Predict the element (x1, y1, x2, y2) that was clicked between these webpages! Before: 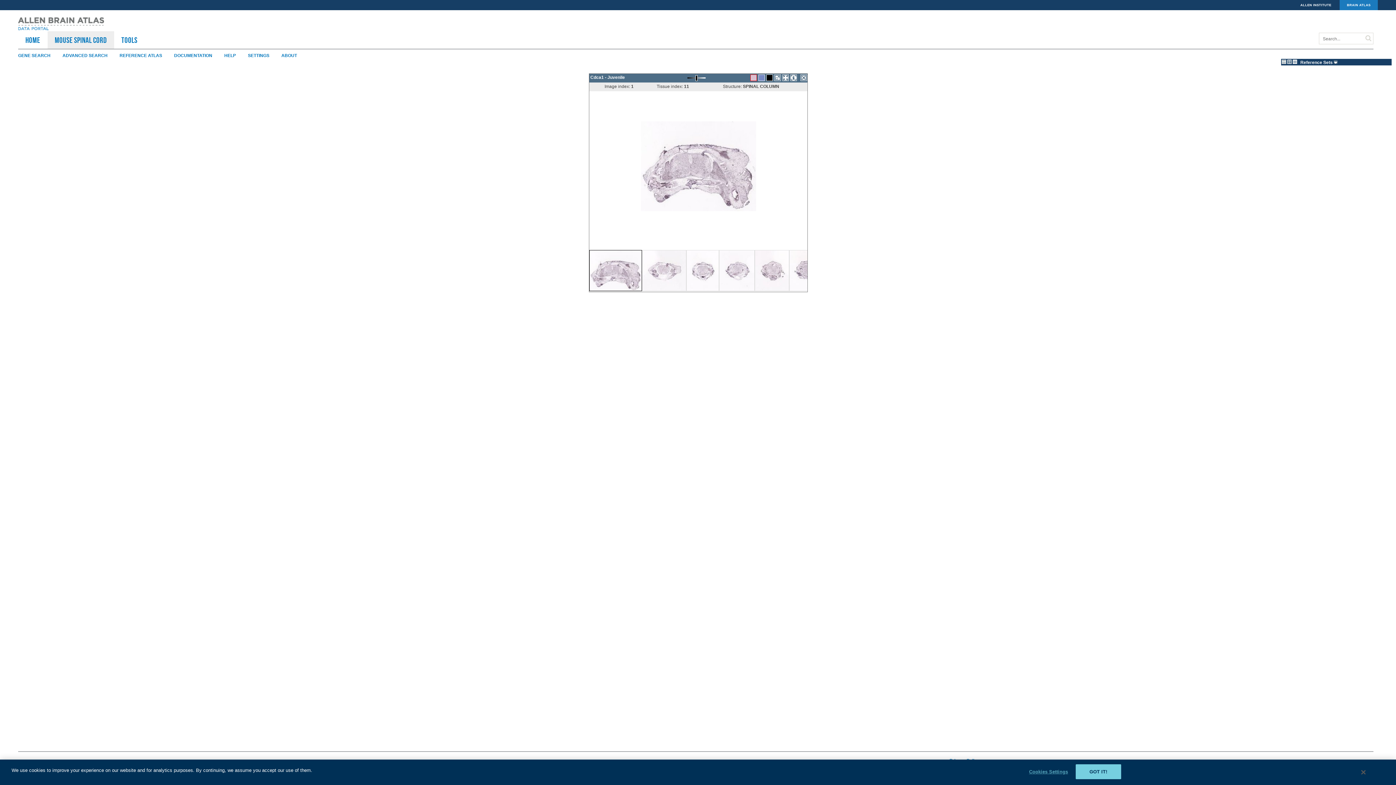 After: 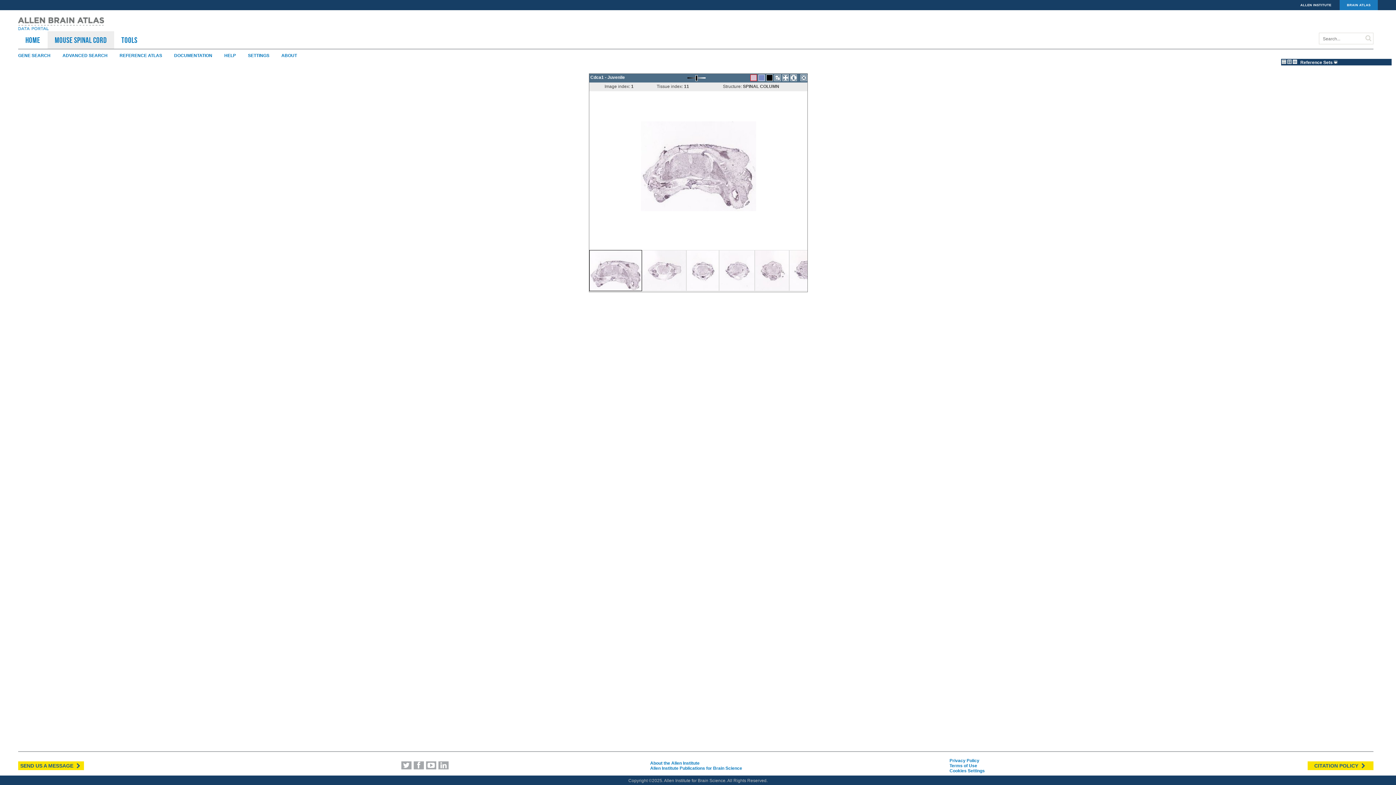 Action: bbox: (1361, 769, 1365, 776) label: Close